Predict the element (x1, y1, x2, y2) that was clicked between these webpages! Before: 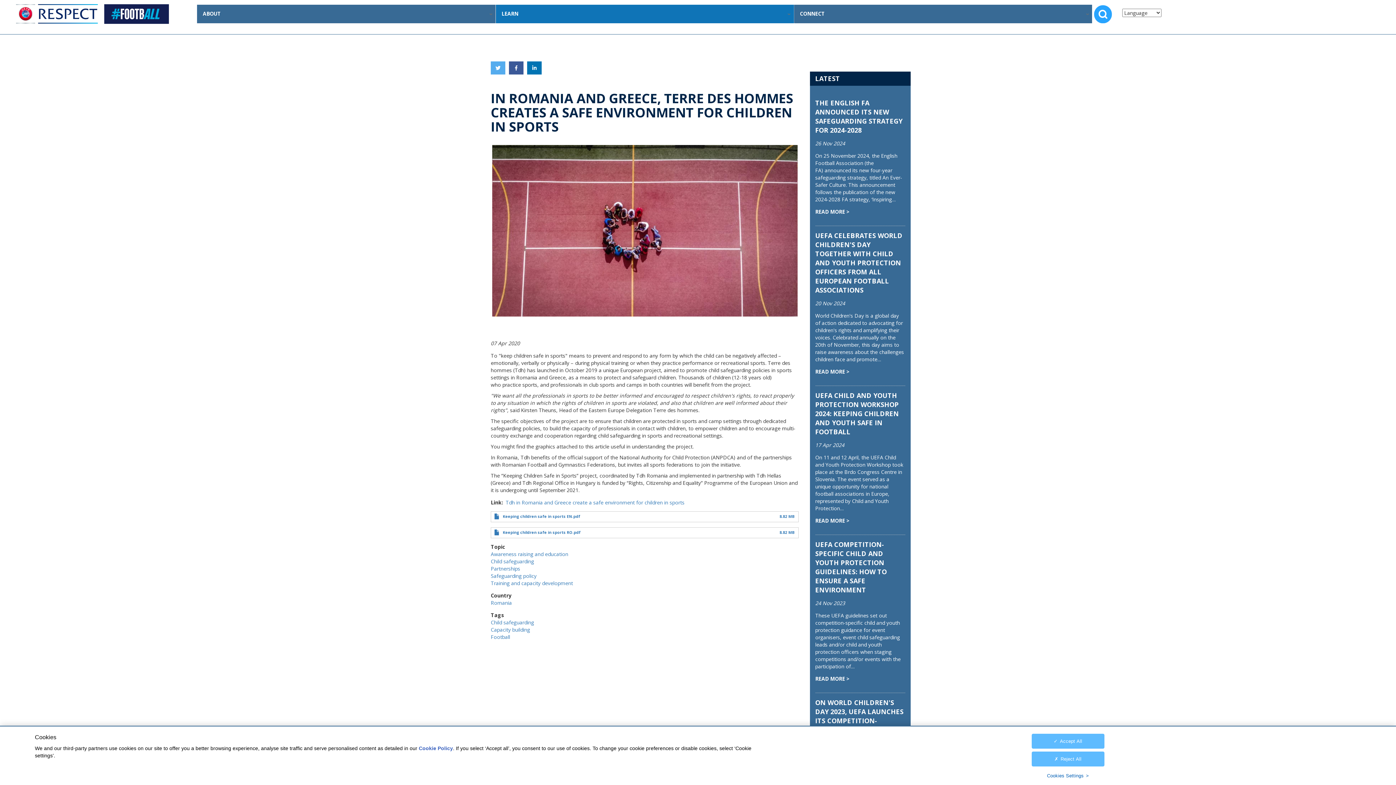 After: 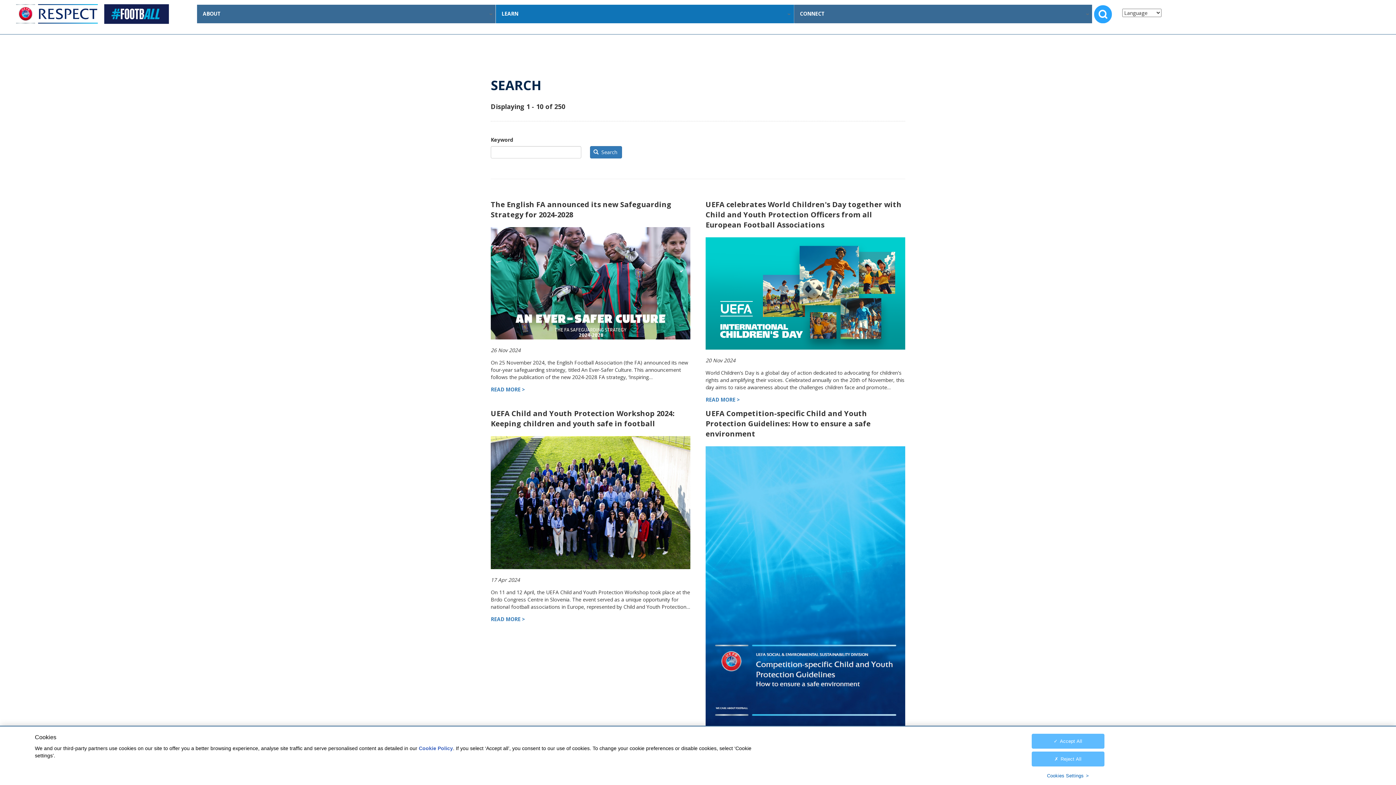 Action: bbox: (1092, 5, 1114, 23)